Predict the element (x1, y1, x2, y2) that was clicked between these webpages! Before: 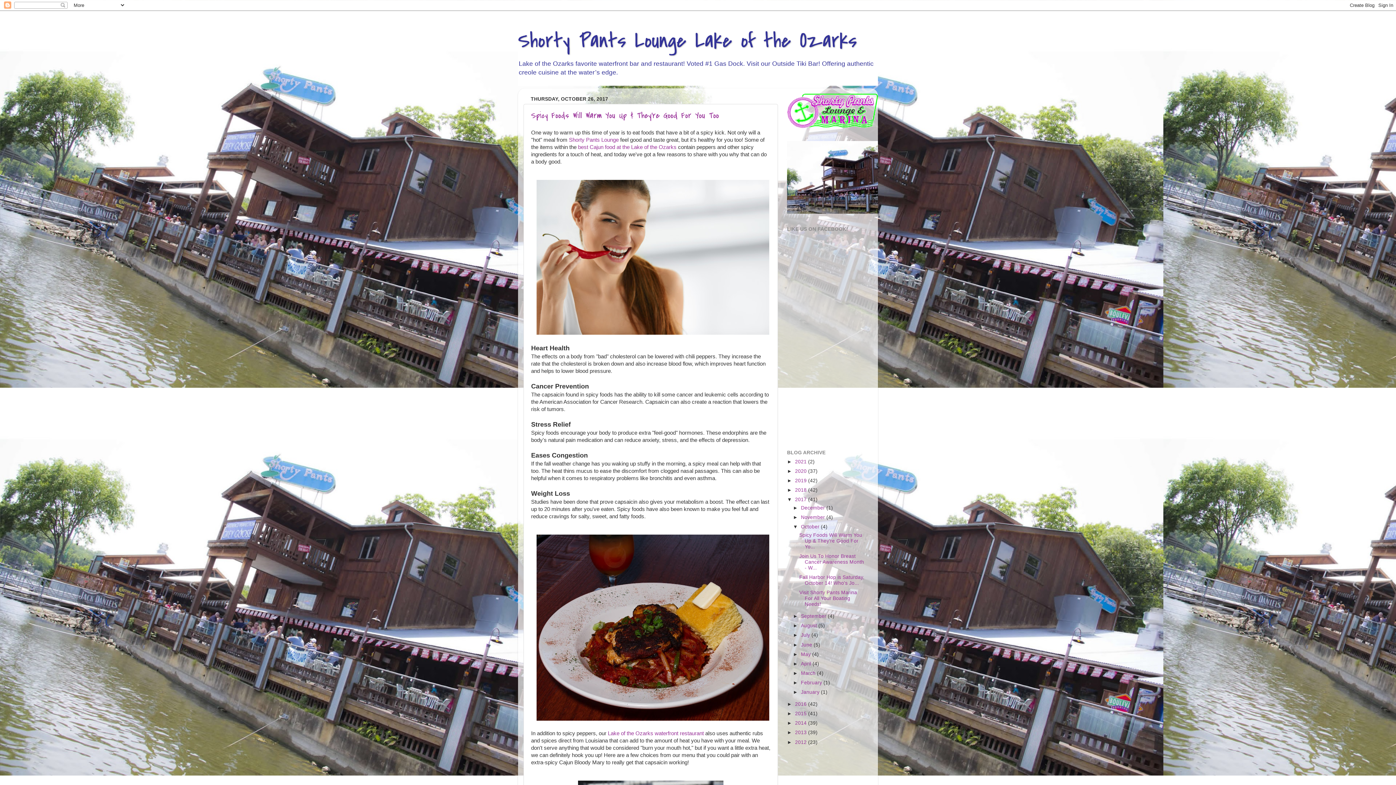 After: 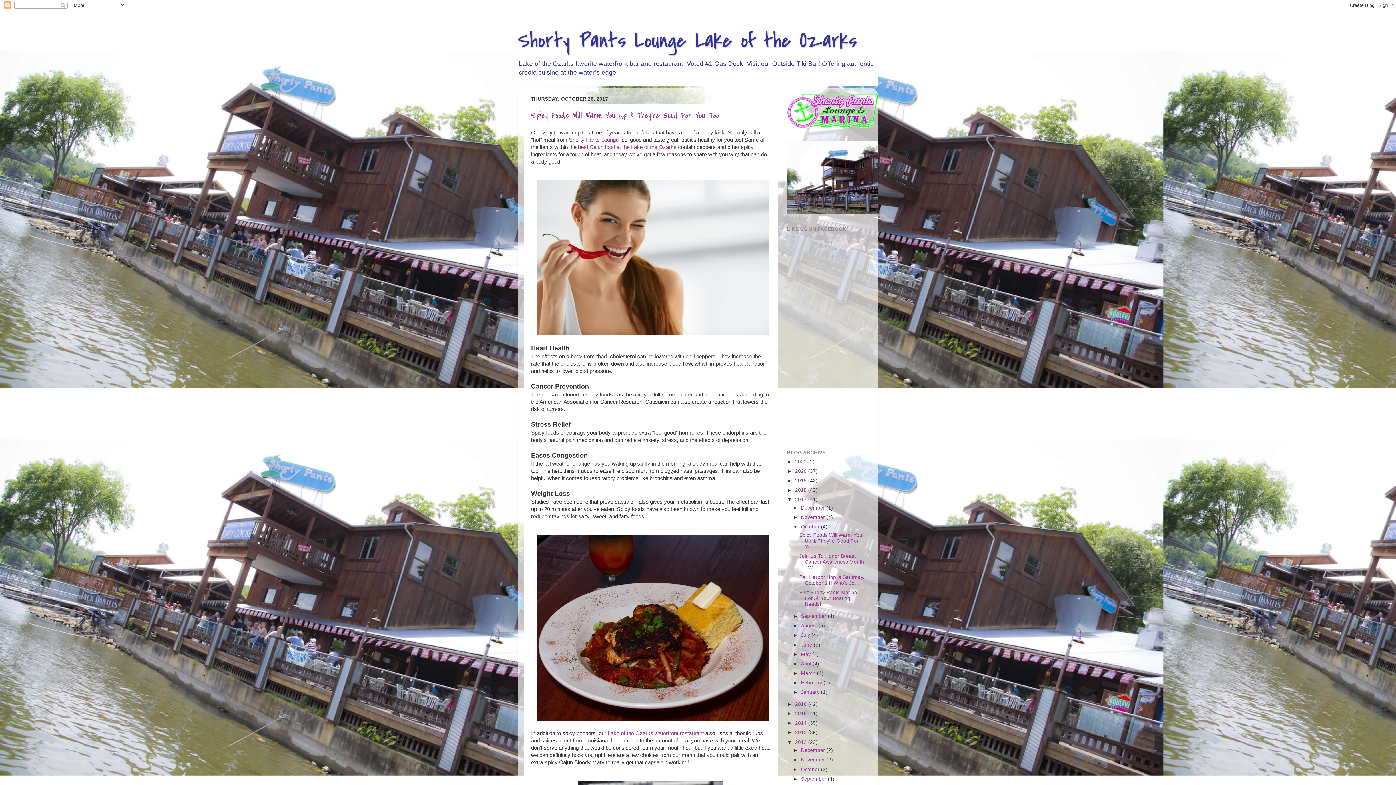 Action: label: ►   bbox: (787, 739, 795, 745)